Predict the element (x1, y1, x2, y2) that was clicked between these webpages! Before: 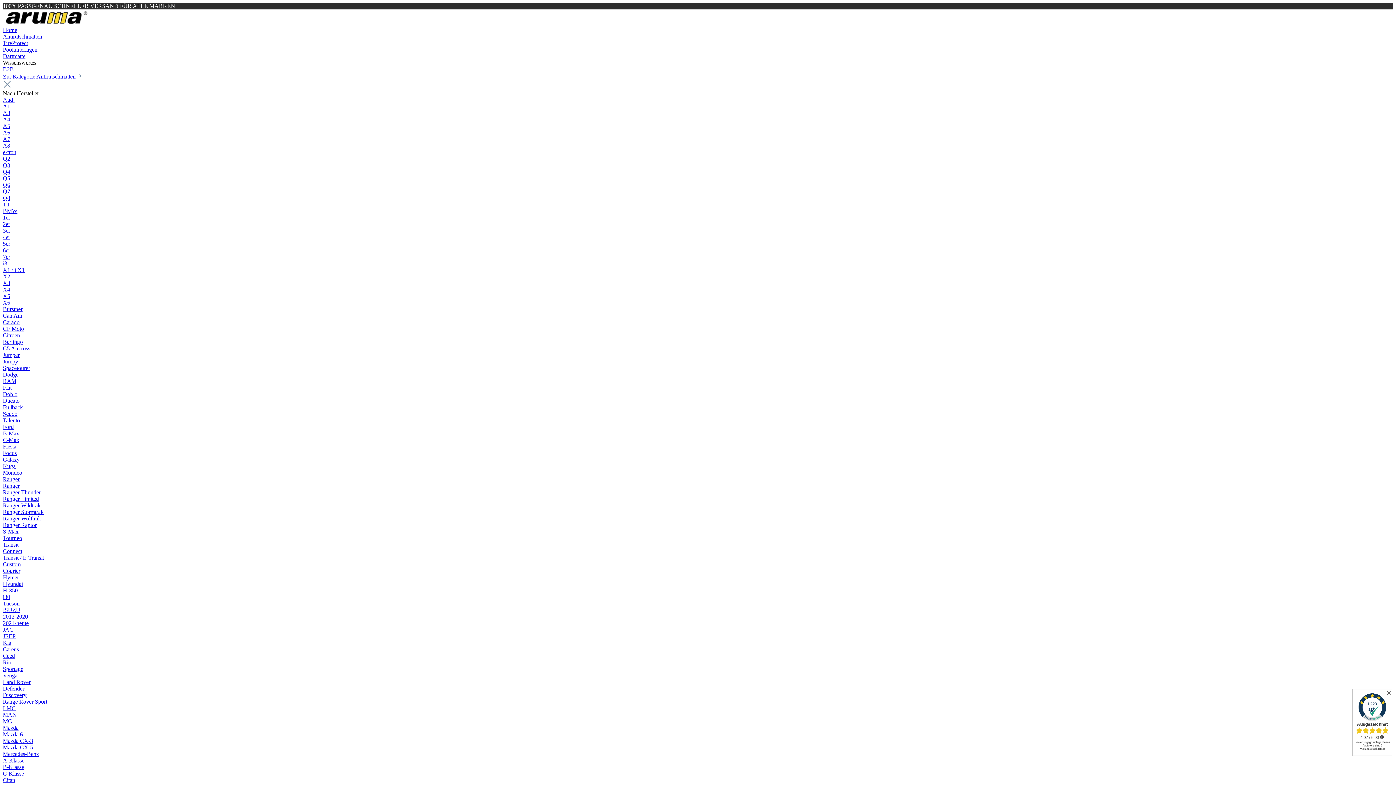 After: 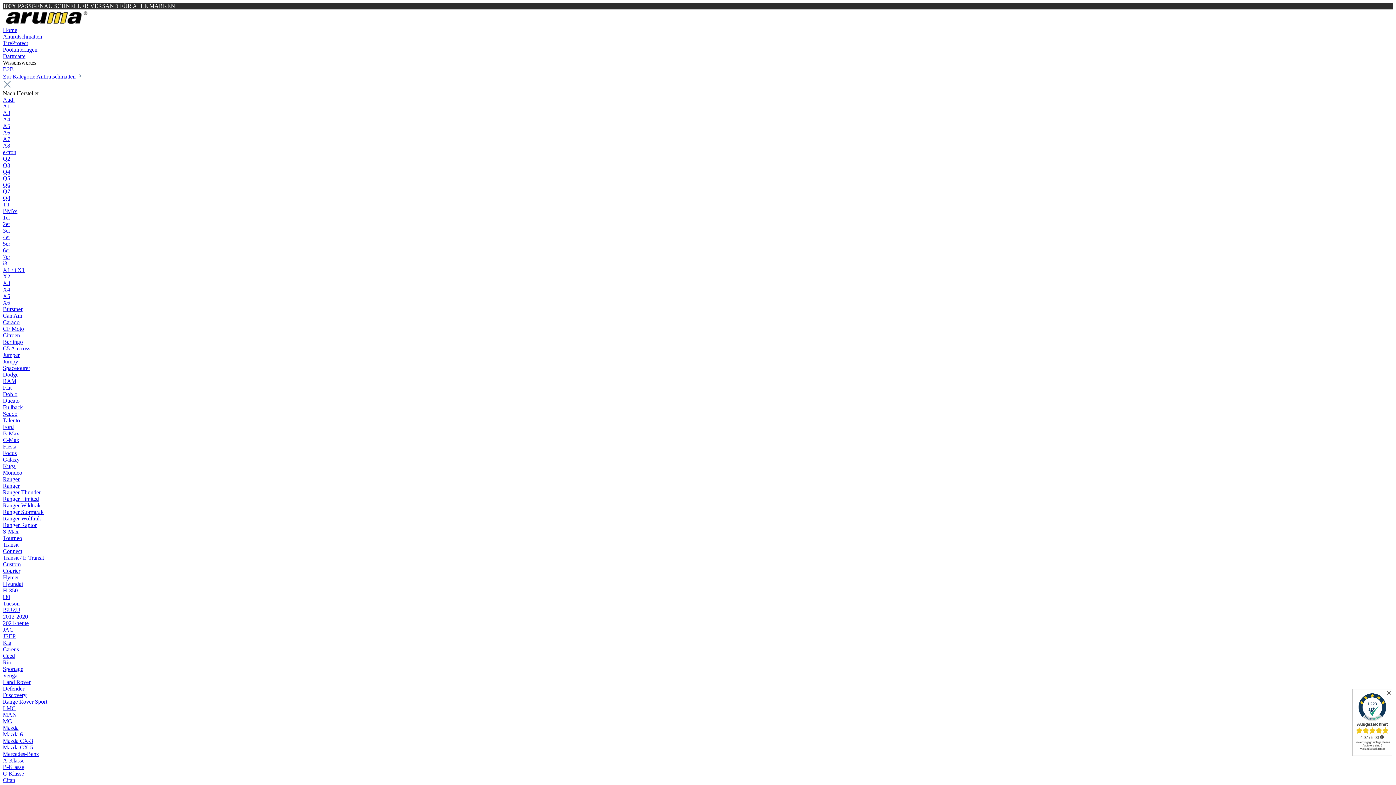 Action: label: C-Klasse bbox: (2, 770, 24, 777)